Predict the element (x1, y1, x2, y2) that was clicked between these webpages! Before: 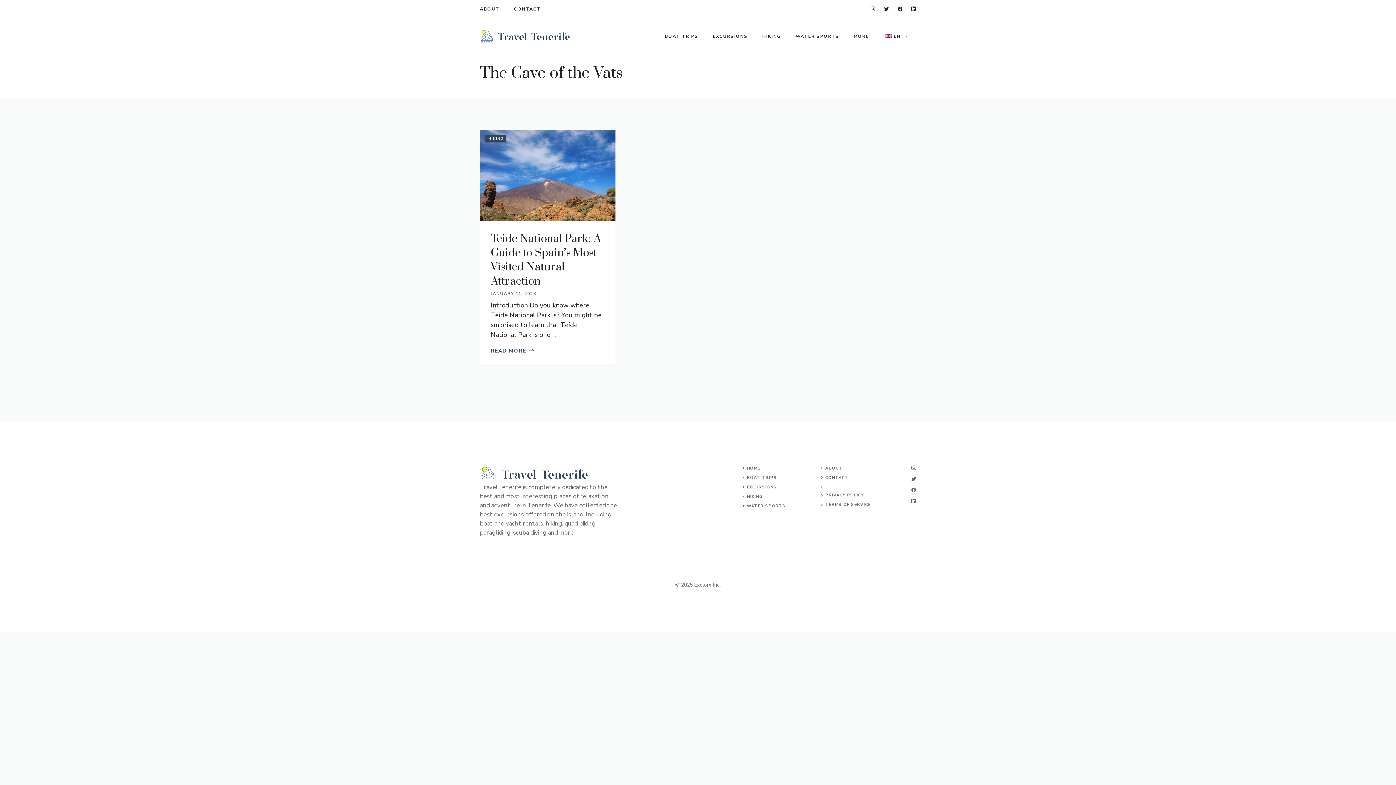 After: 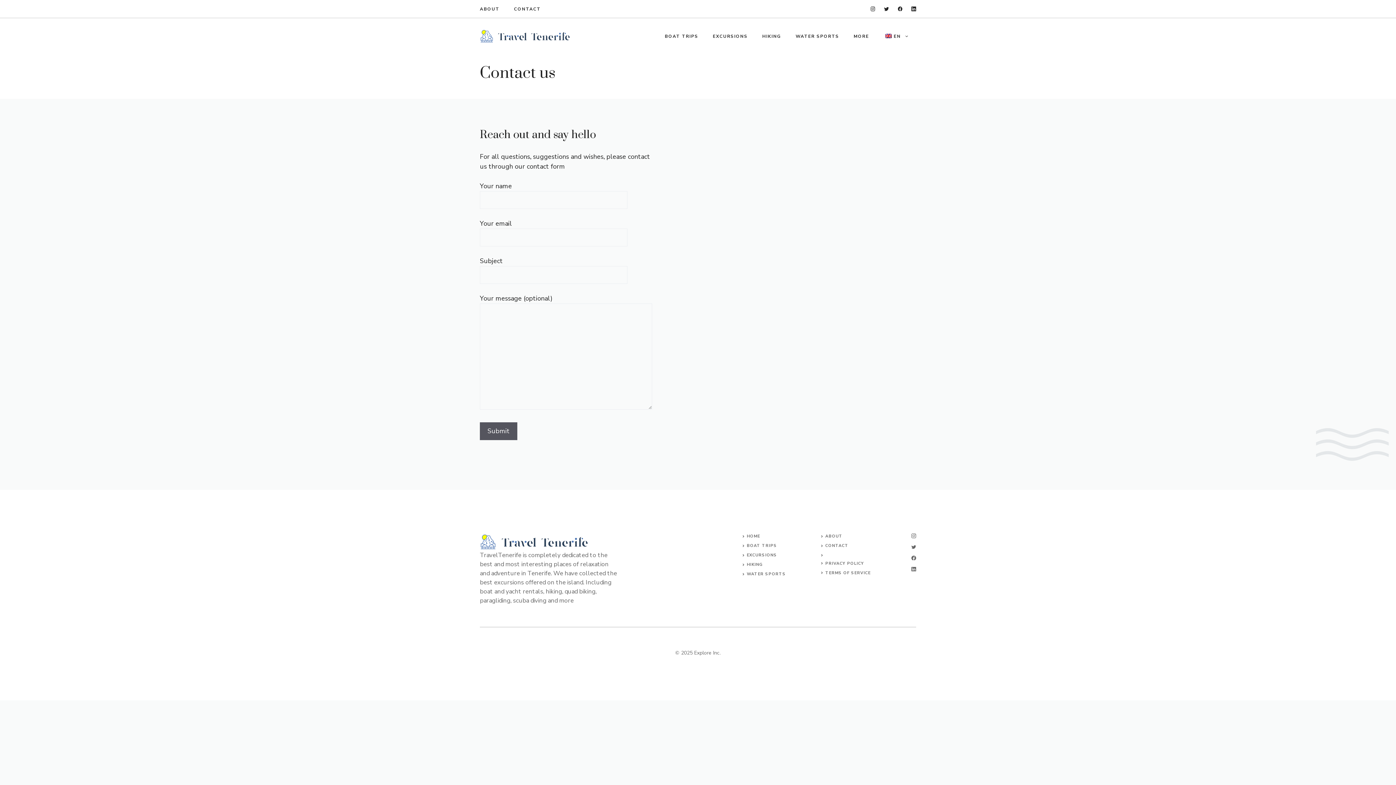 Action: label: CONTACT bbox: (825, 475, 848, 480)